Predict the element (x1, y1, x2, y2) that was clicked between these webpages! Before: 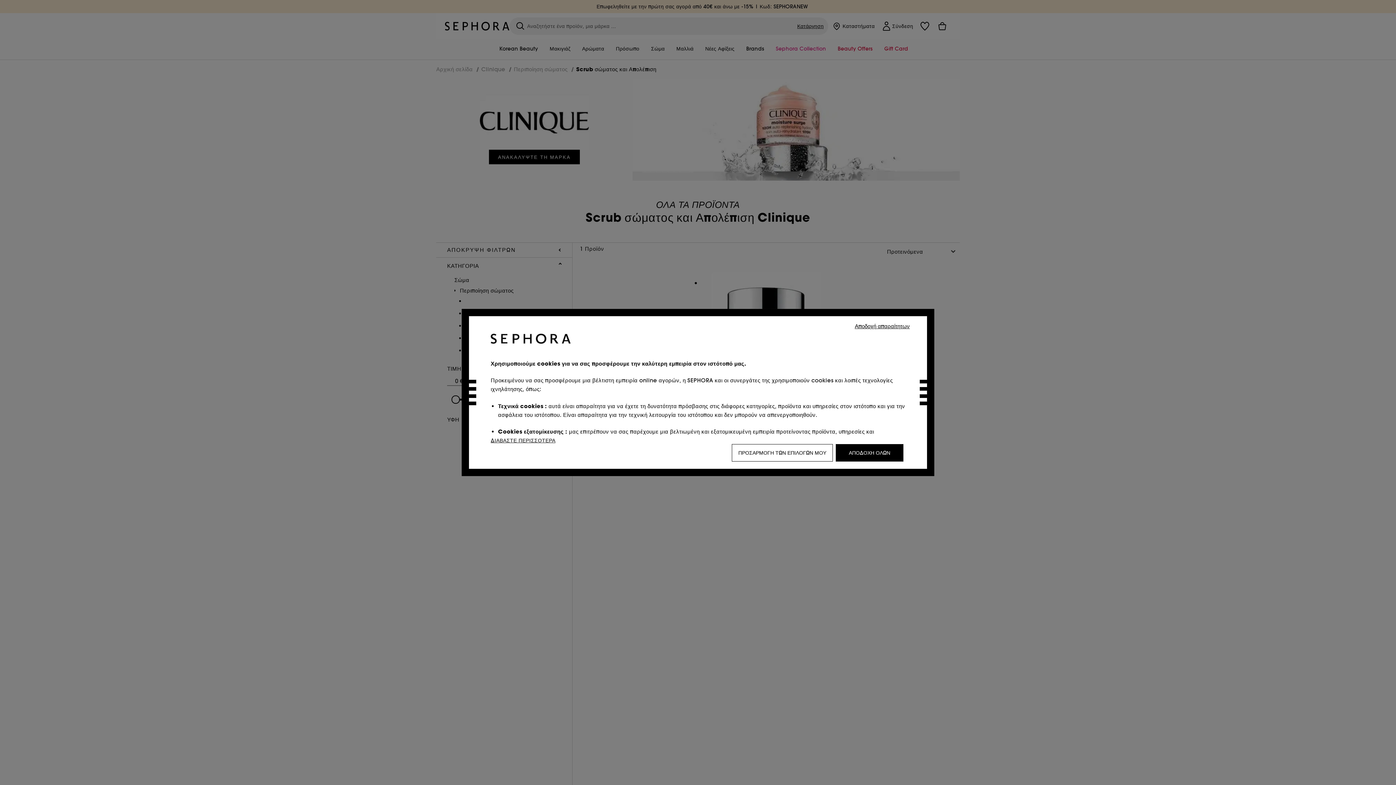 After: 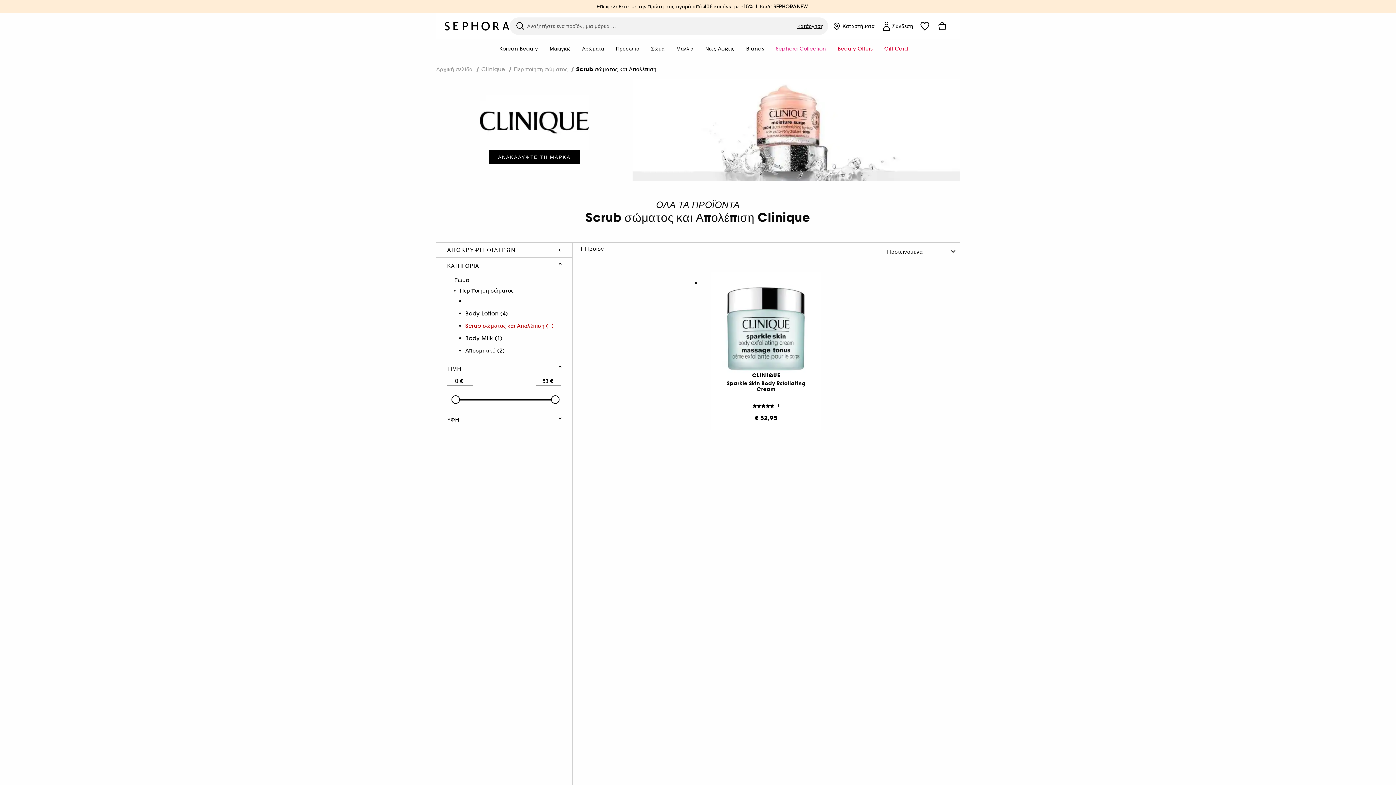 Action: label: ΑΠΟΔΟΧΗ ΟΛΩΝ bbox: (836, 444, 903, 461)